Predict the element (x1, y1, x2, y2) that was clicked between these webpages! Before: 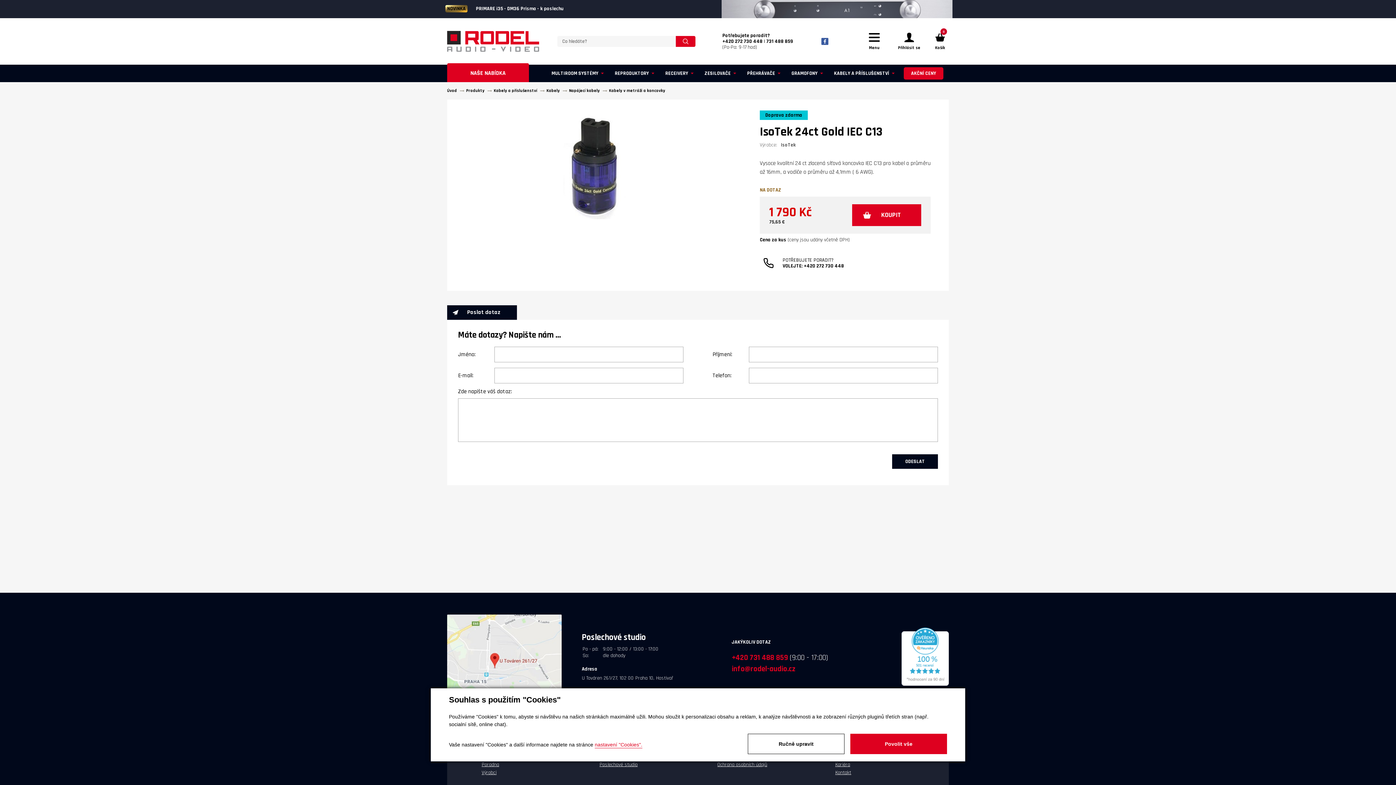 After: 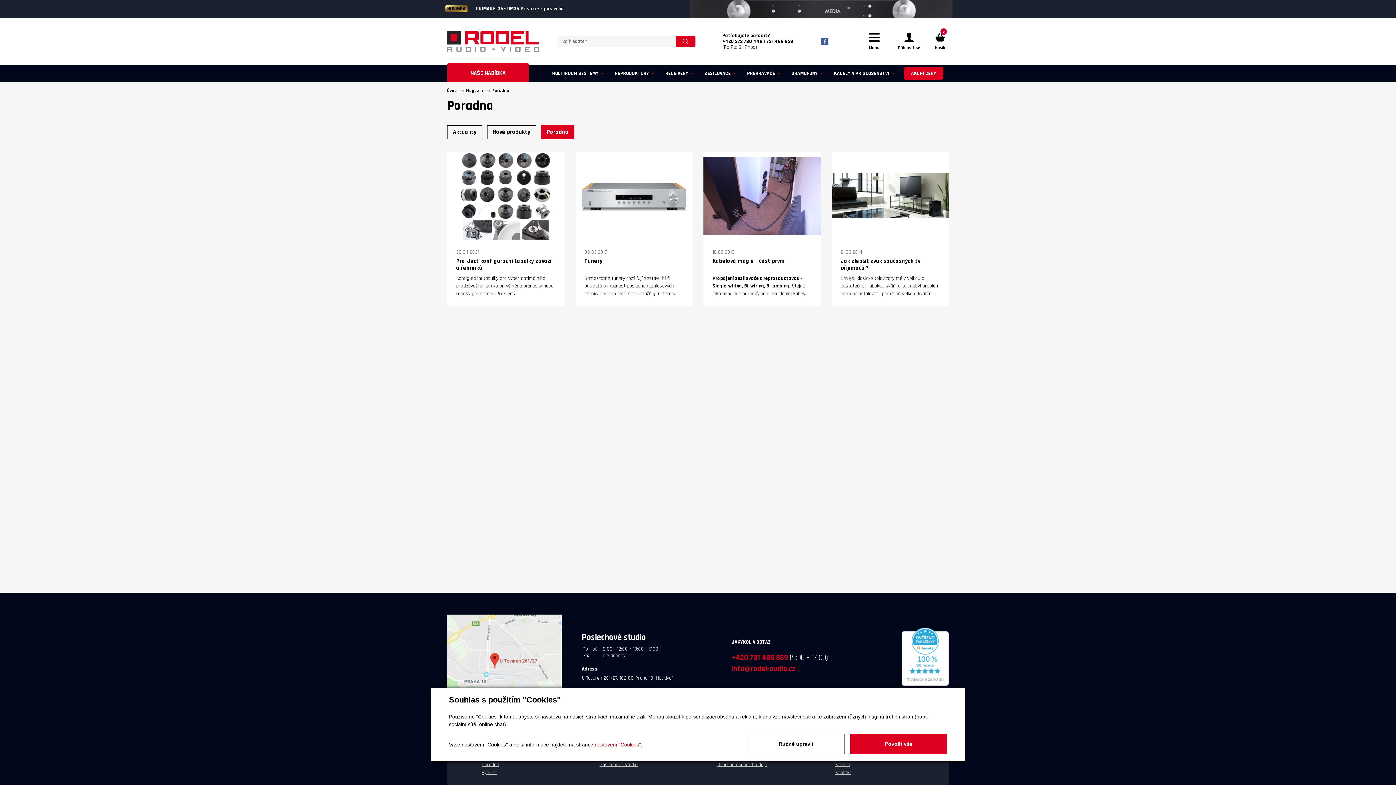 Action: label: Poradna bbox: (481, 761, 499, 769)